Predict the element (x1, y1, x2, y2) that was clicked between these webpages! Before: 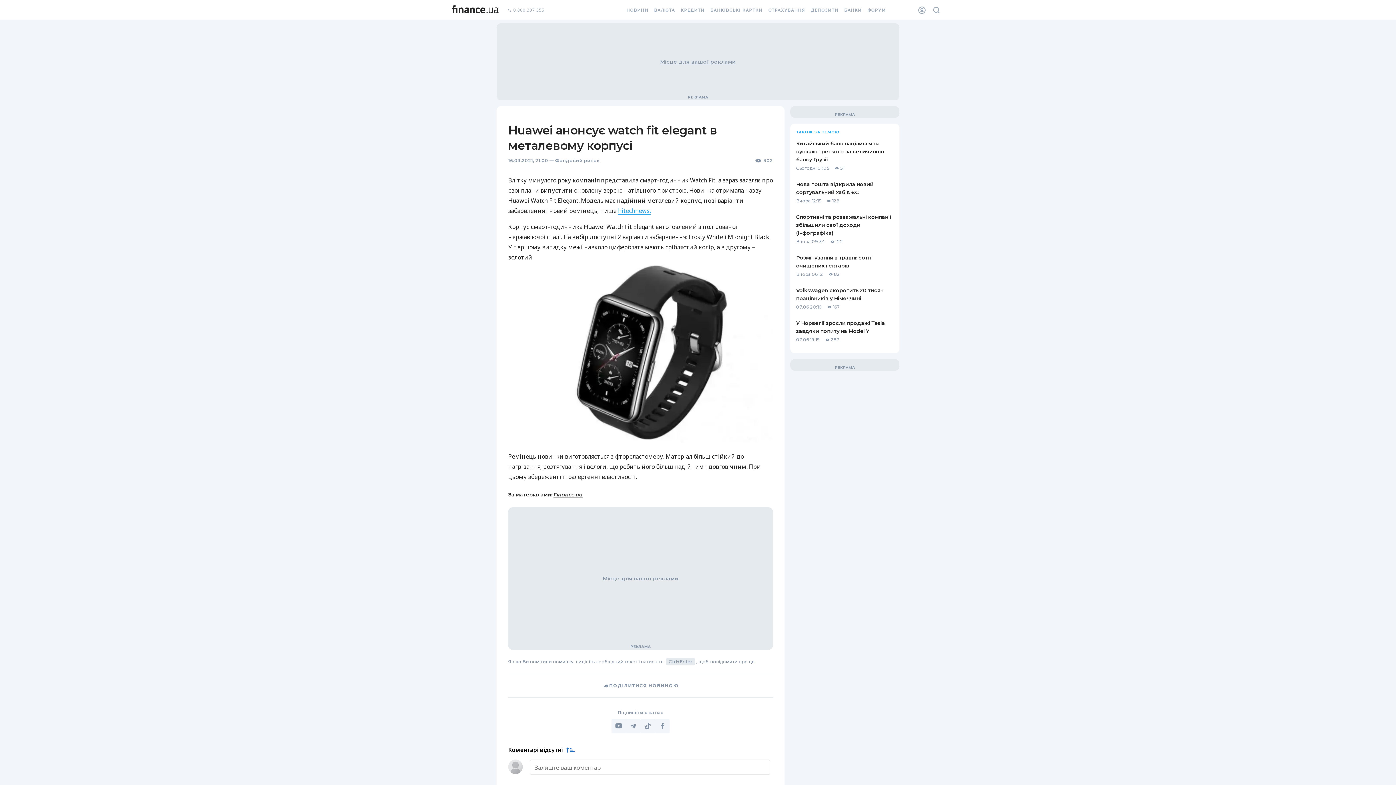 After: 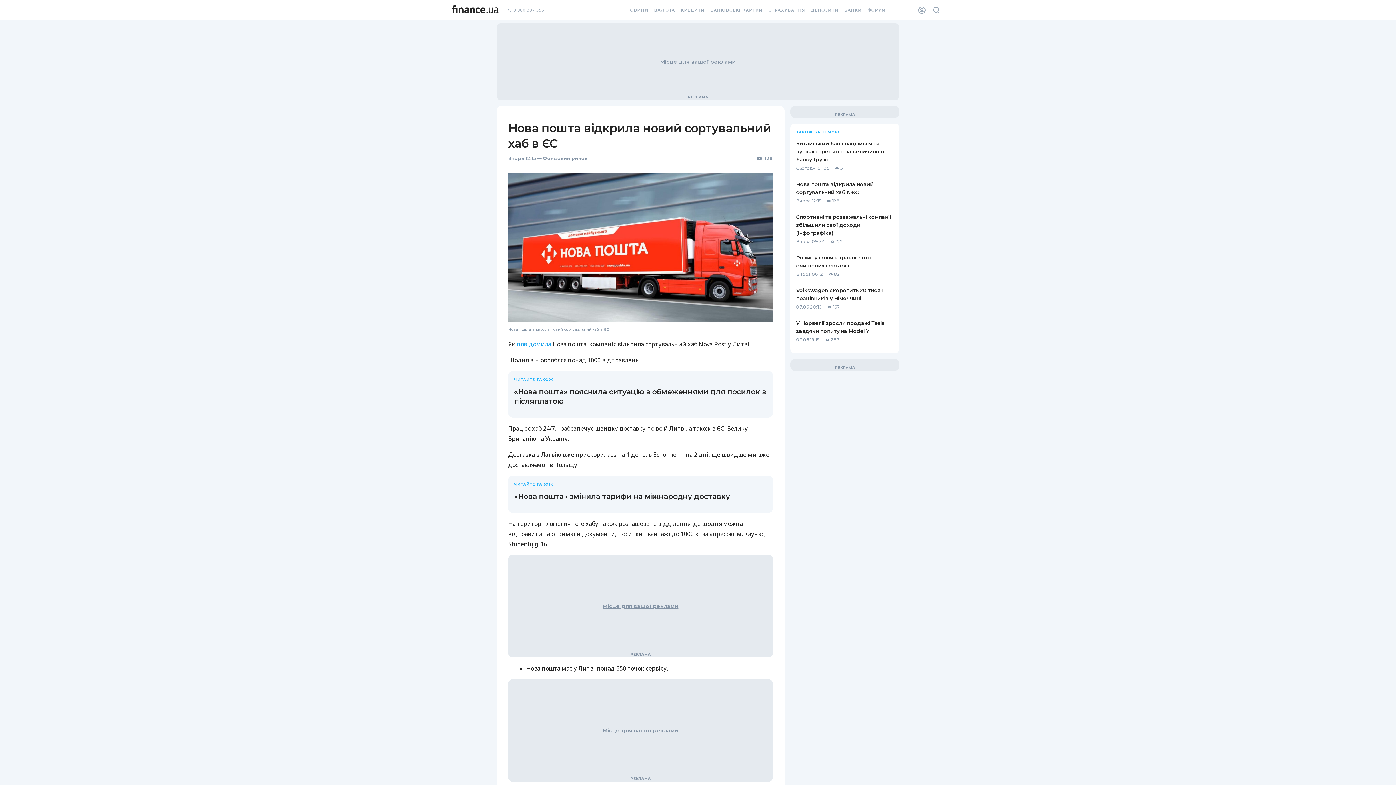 Action: bbox: (796, 176, 893, 208) label: Нова пошта відкрила новий сортувальний хаб в ЄС
Вчора 12:15
128